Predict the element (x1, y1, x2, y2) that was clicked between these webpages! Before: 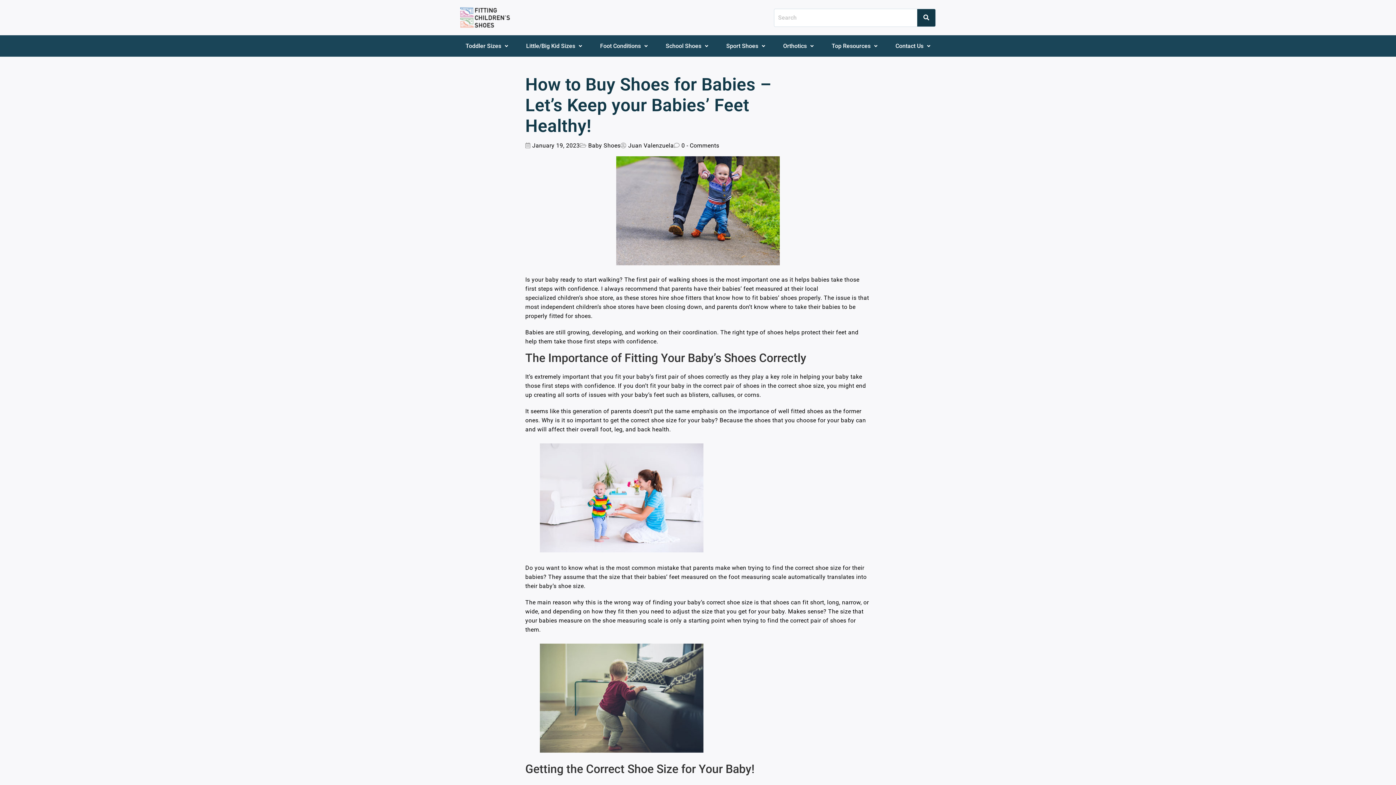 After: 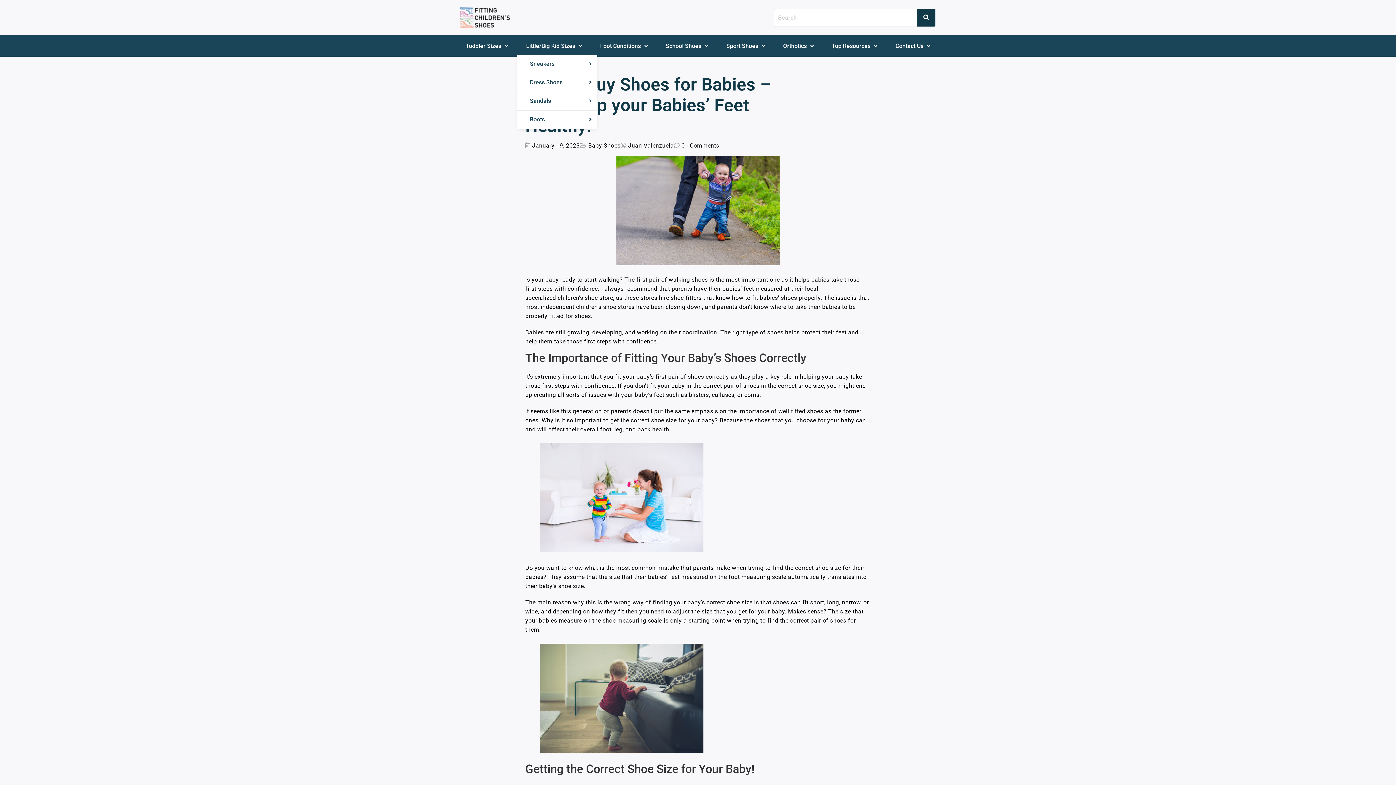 Action: label: Little/Big Kid Sizes bbox: (517, 37, 591, 54)